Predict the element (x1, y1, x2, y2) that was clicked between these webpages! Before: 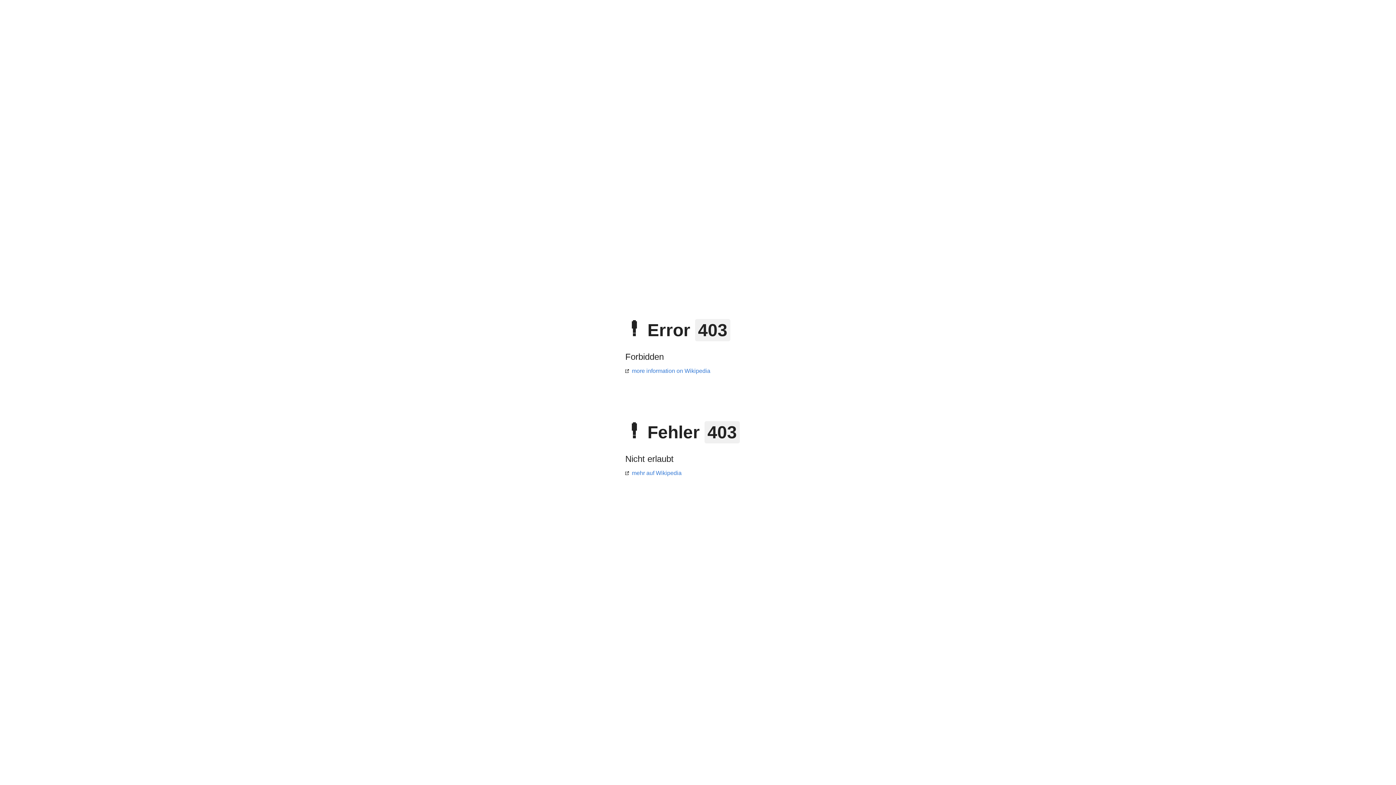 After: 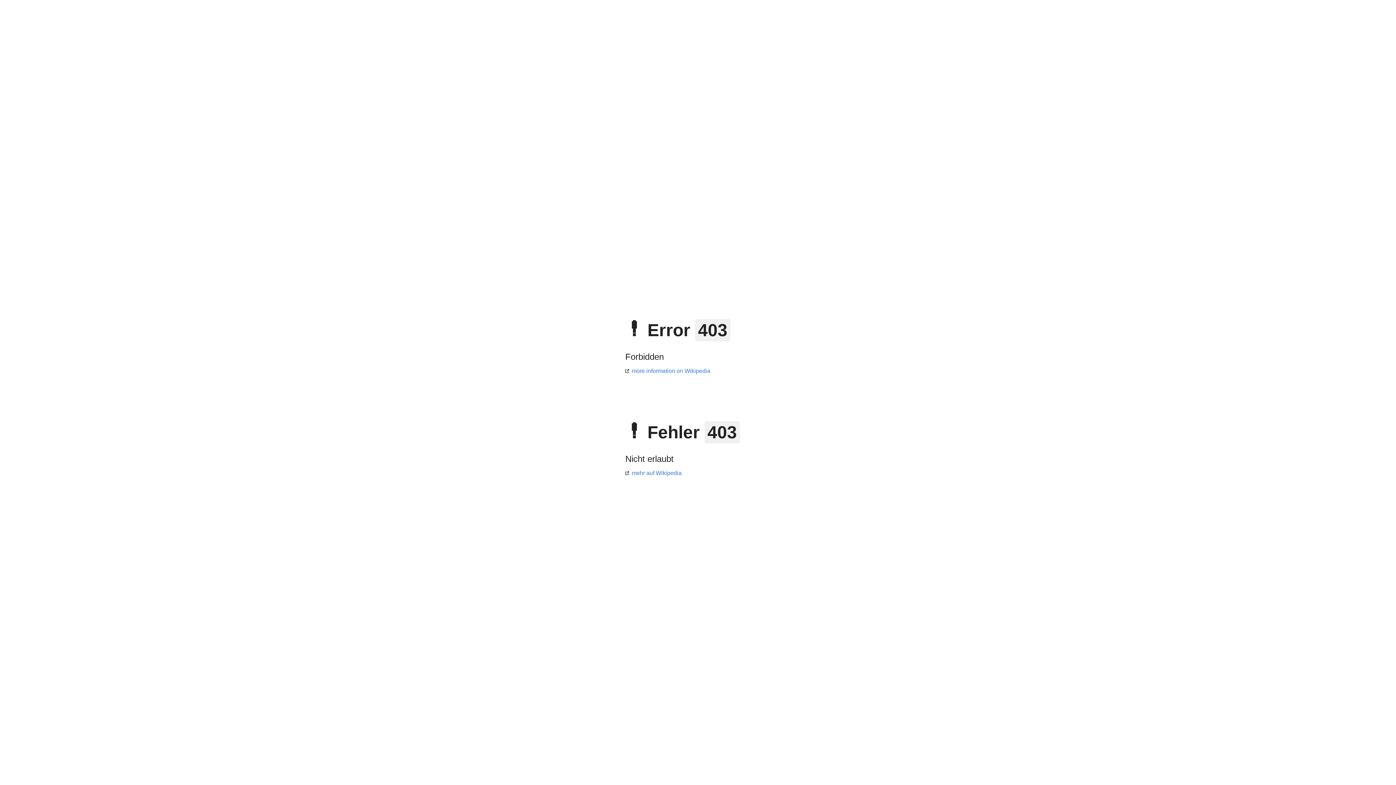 Action: bbox: (625, 470, 681, 476) label: mehr auf Wikipedia